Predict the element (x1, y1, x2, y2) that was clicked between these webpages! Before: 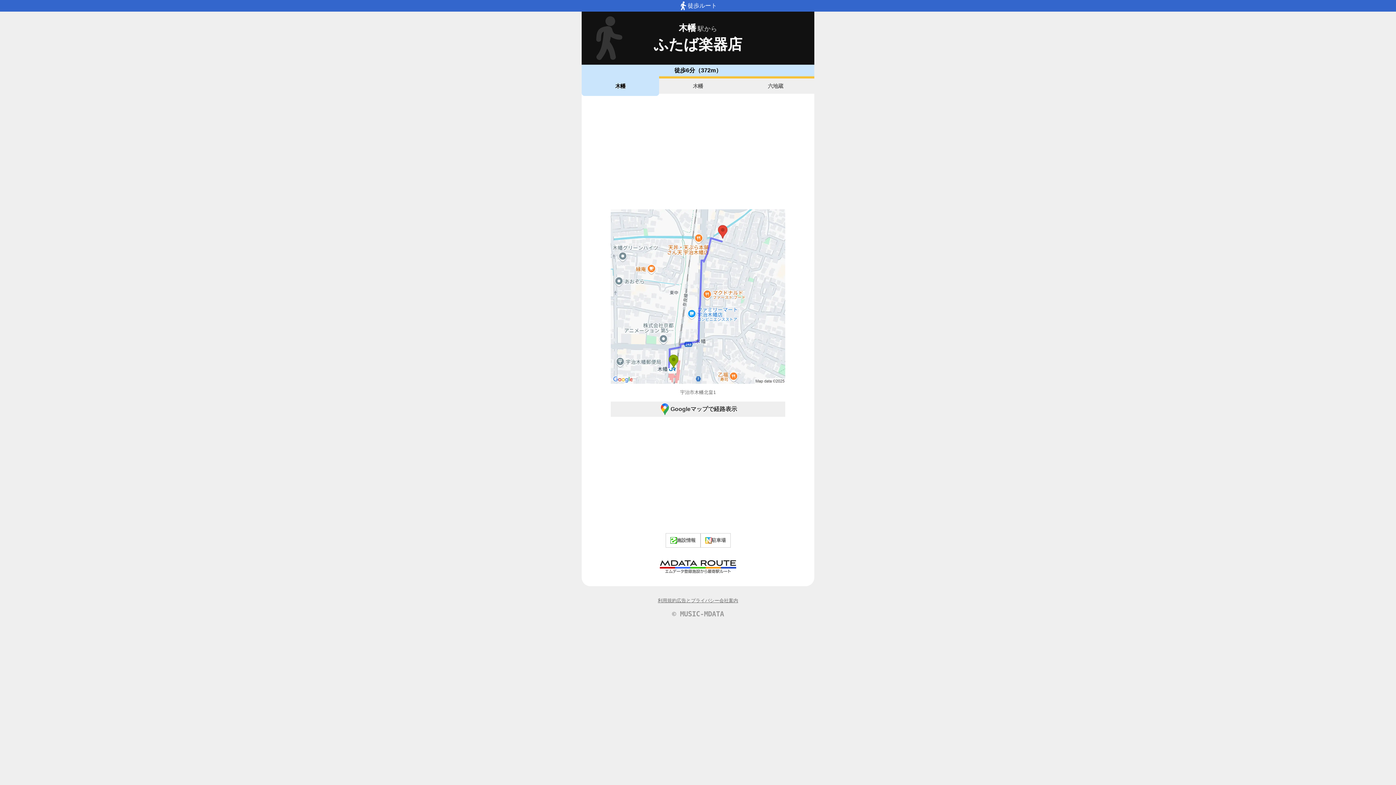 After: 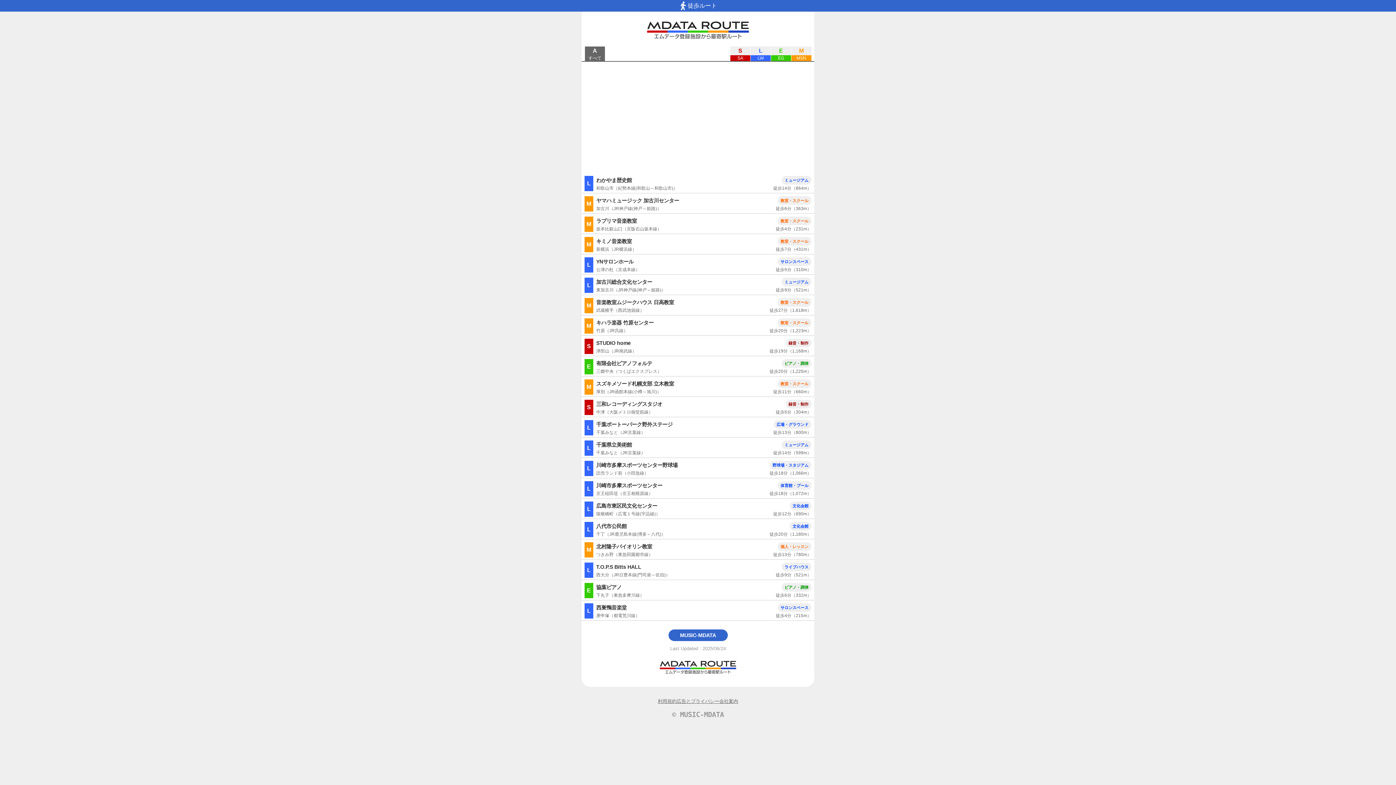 Action: label: MDATA-NAVI bbox: (581, 559, 814, 574)